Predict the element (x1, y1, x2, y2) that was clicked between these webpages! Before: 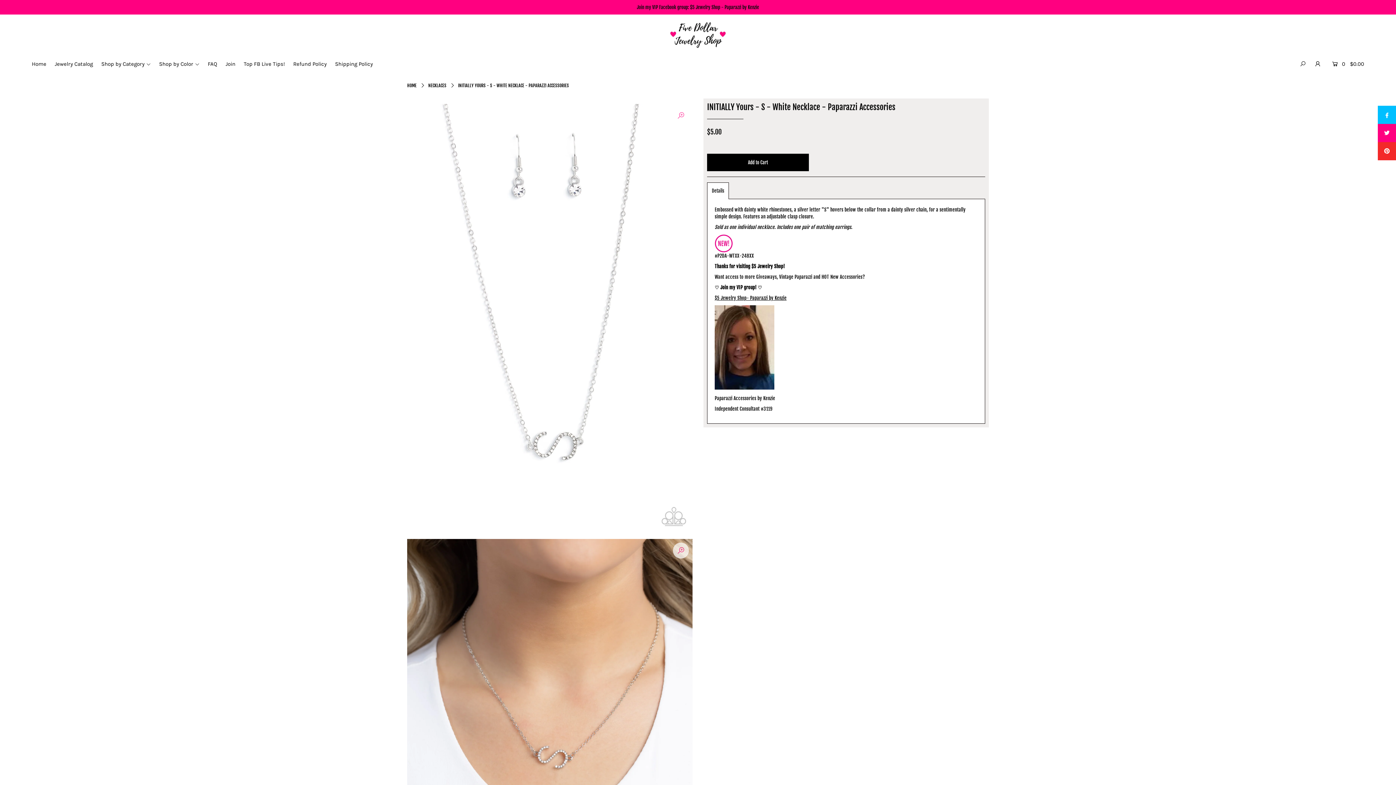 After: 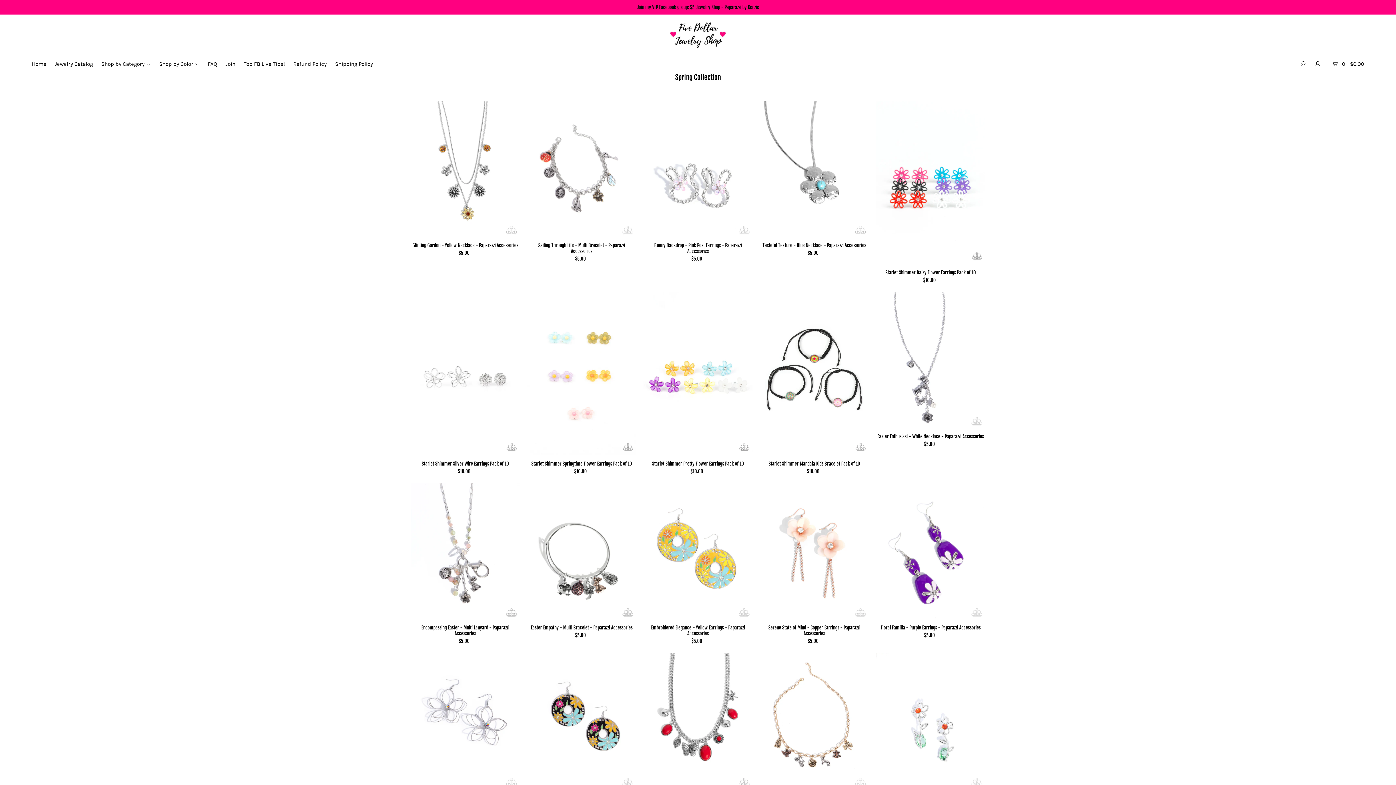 Action: label: Home bbox: (28, 60, 50, 67)